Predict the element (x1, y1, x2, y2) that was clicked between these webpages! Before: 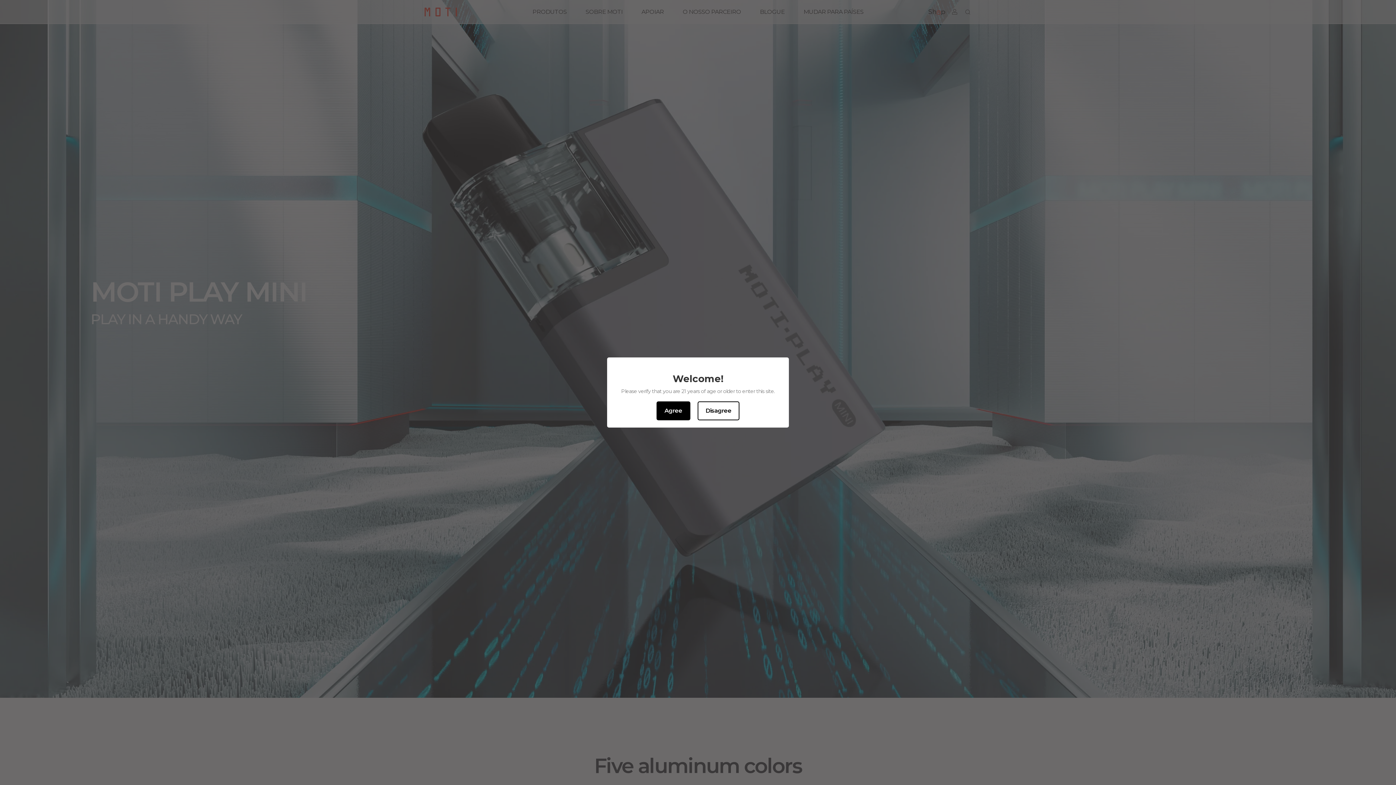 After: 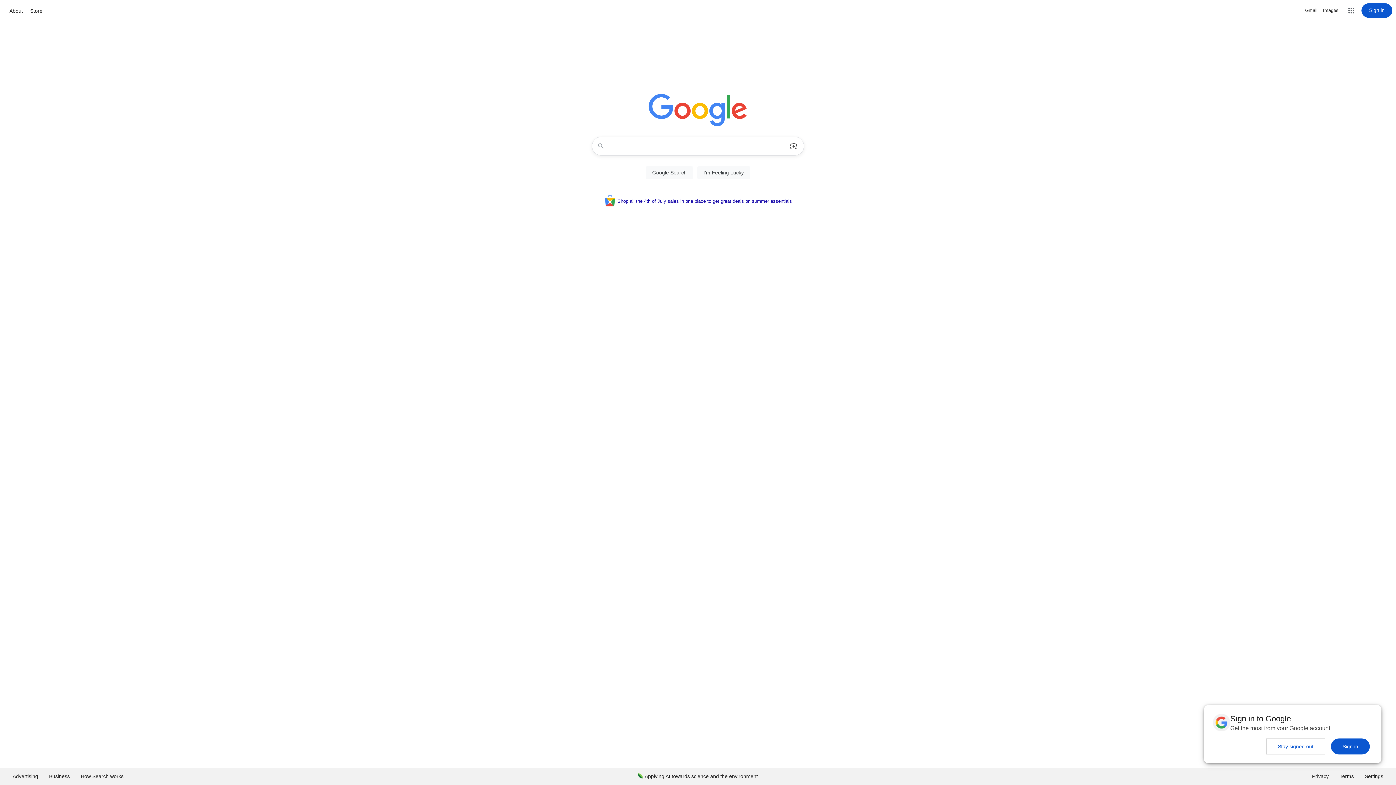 Action: bbox: (697, 401, 739, 420) label: Disagree